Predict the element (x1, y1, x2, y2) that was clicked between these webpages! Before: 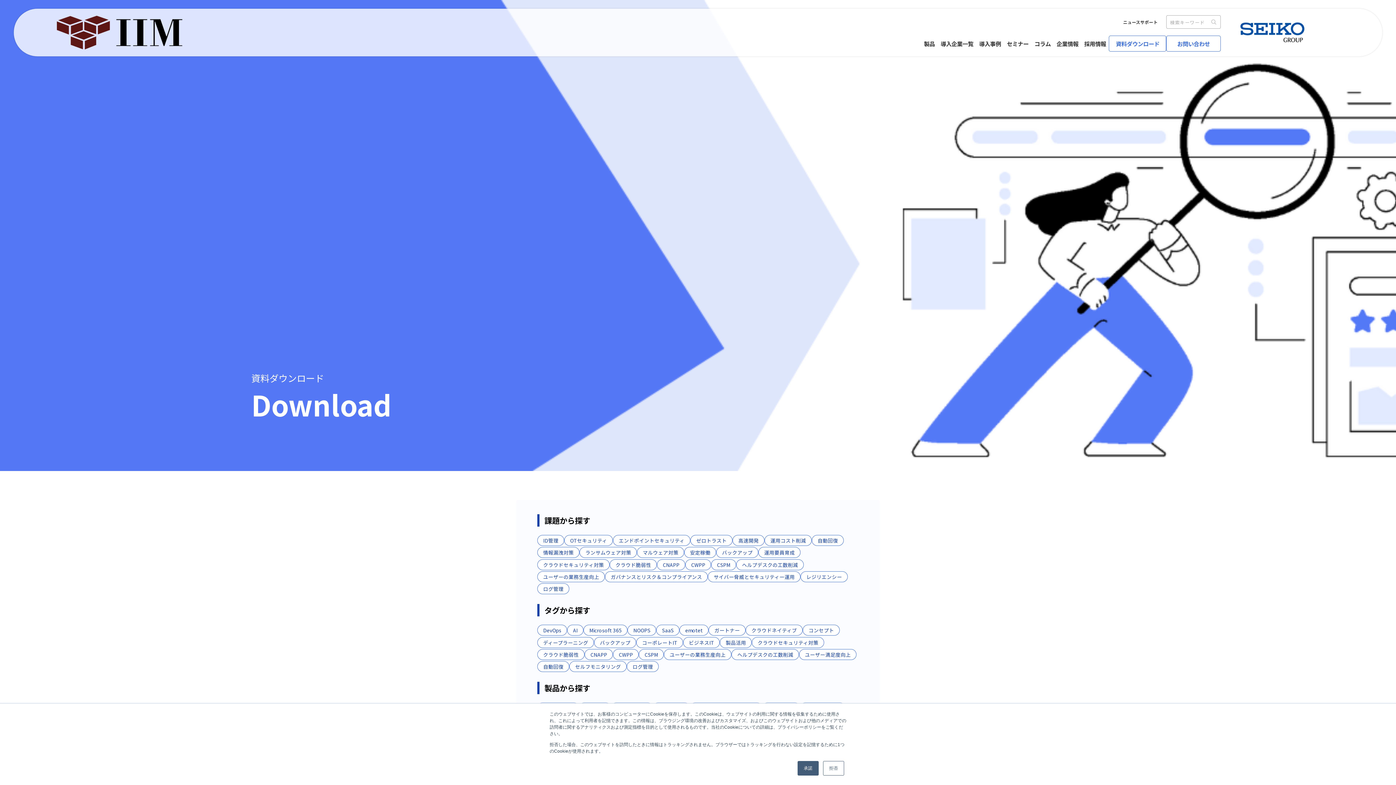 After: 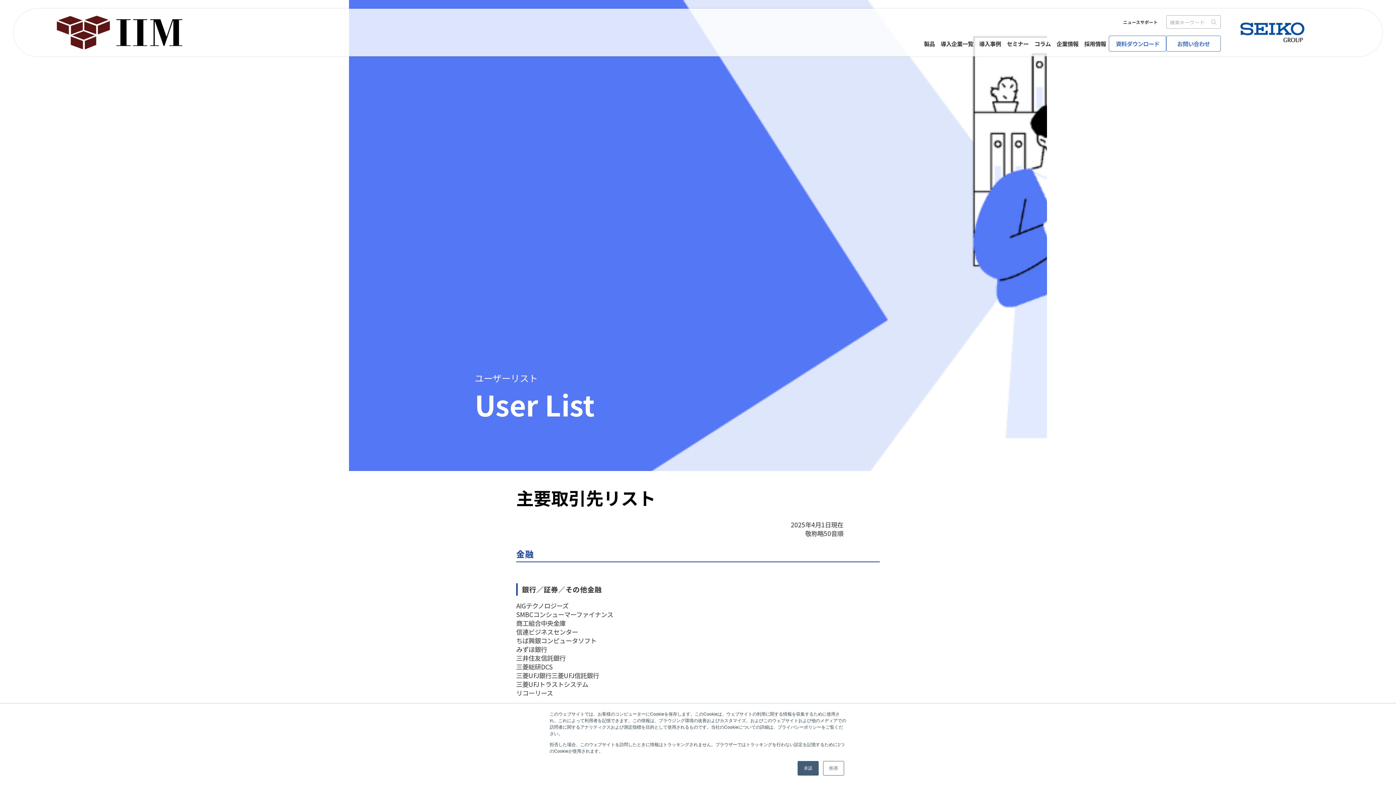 Action: bbox: (937, 36, 976, 51) label: 導入企業一覧